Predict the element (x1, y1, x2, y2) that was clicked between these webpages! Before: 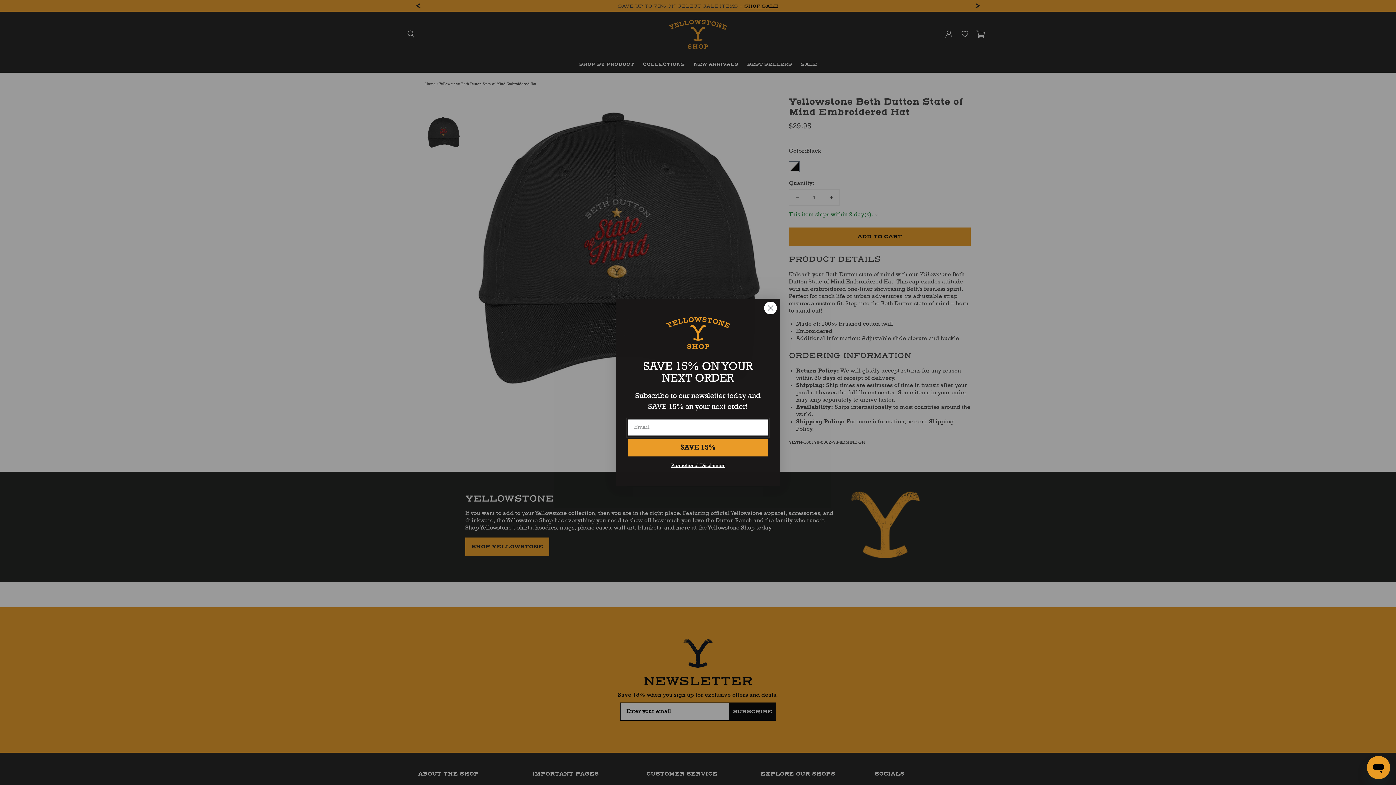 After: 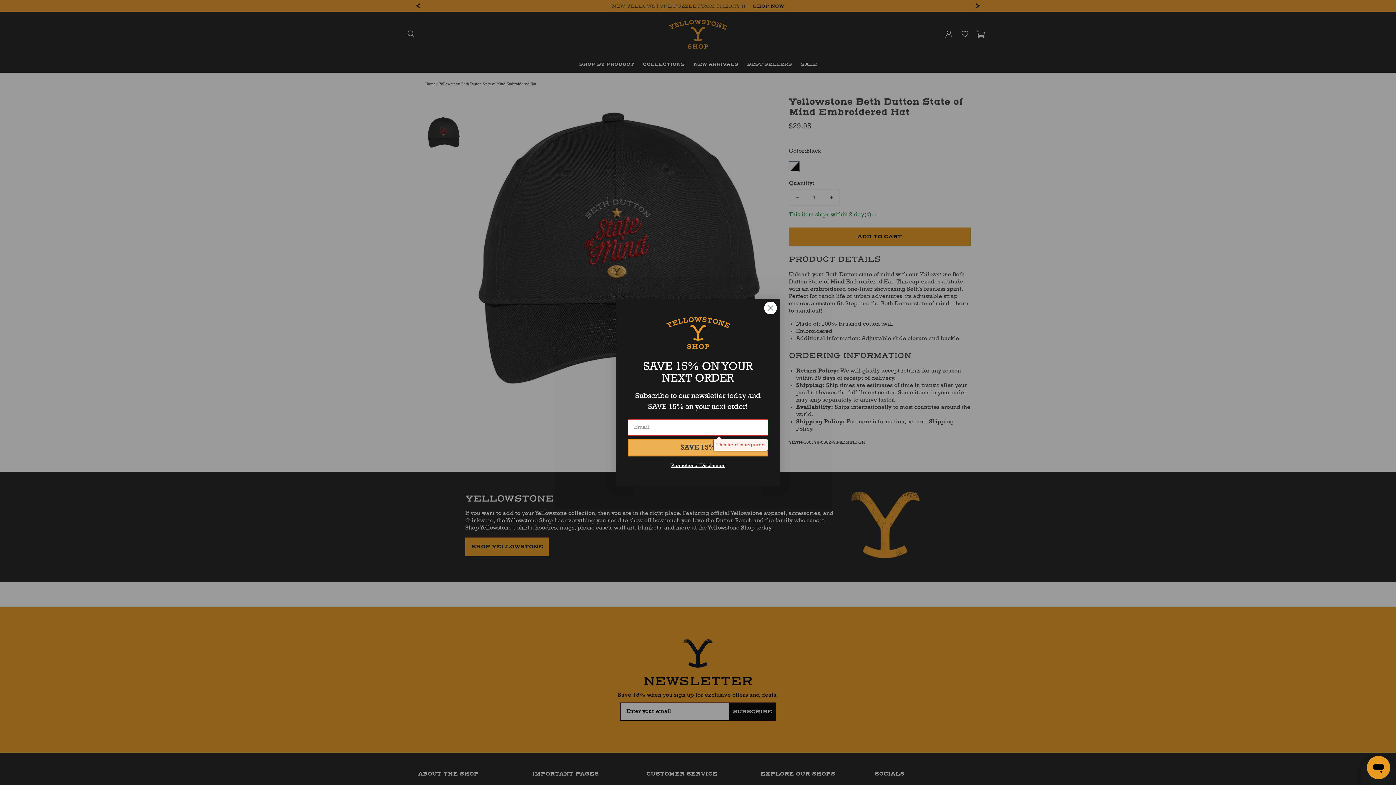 Action: label: SAVE 15% bbox: (628, 439, 768, 456)